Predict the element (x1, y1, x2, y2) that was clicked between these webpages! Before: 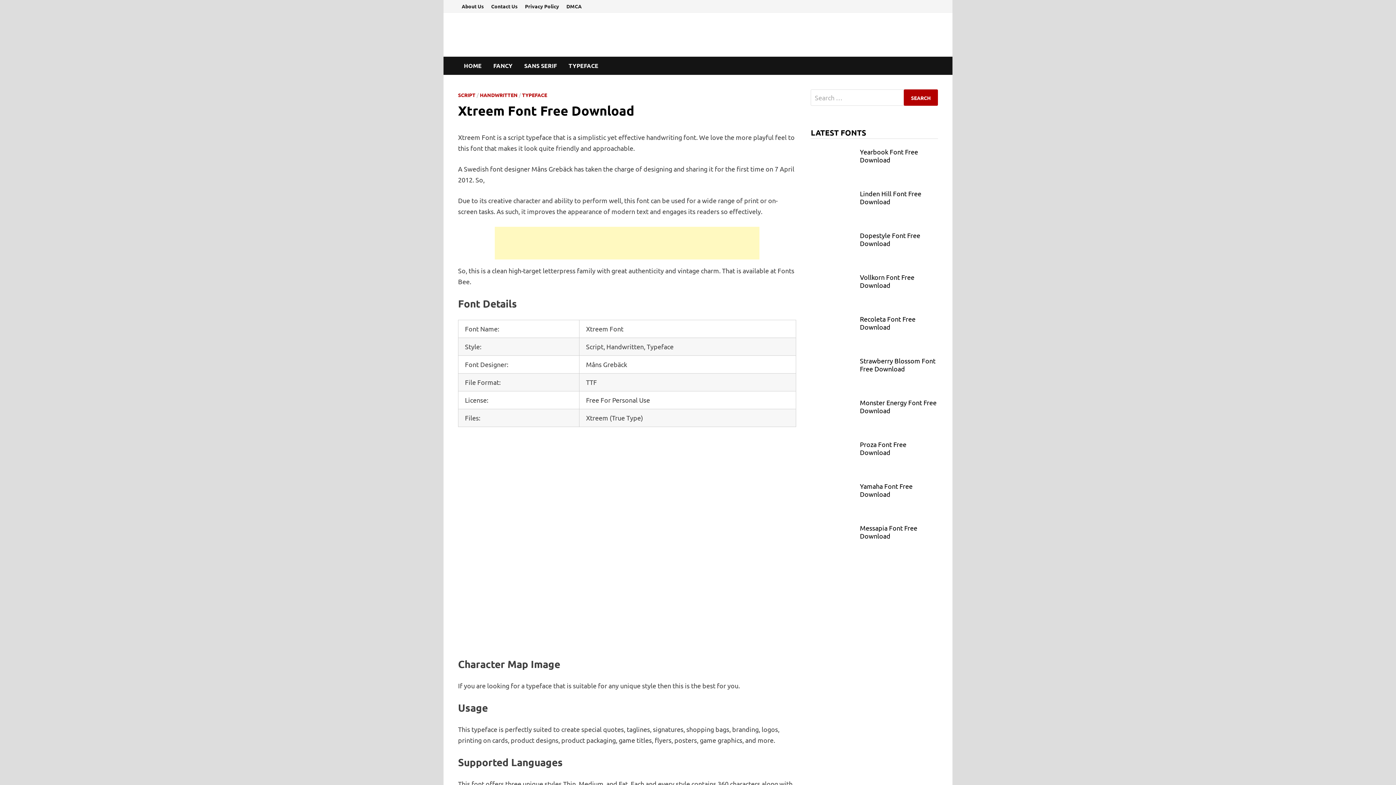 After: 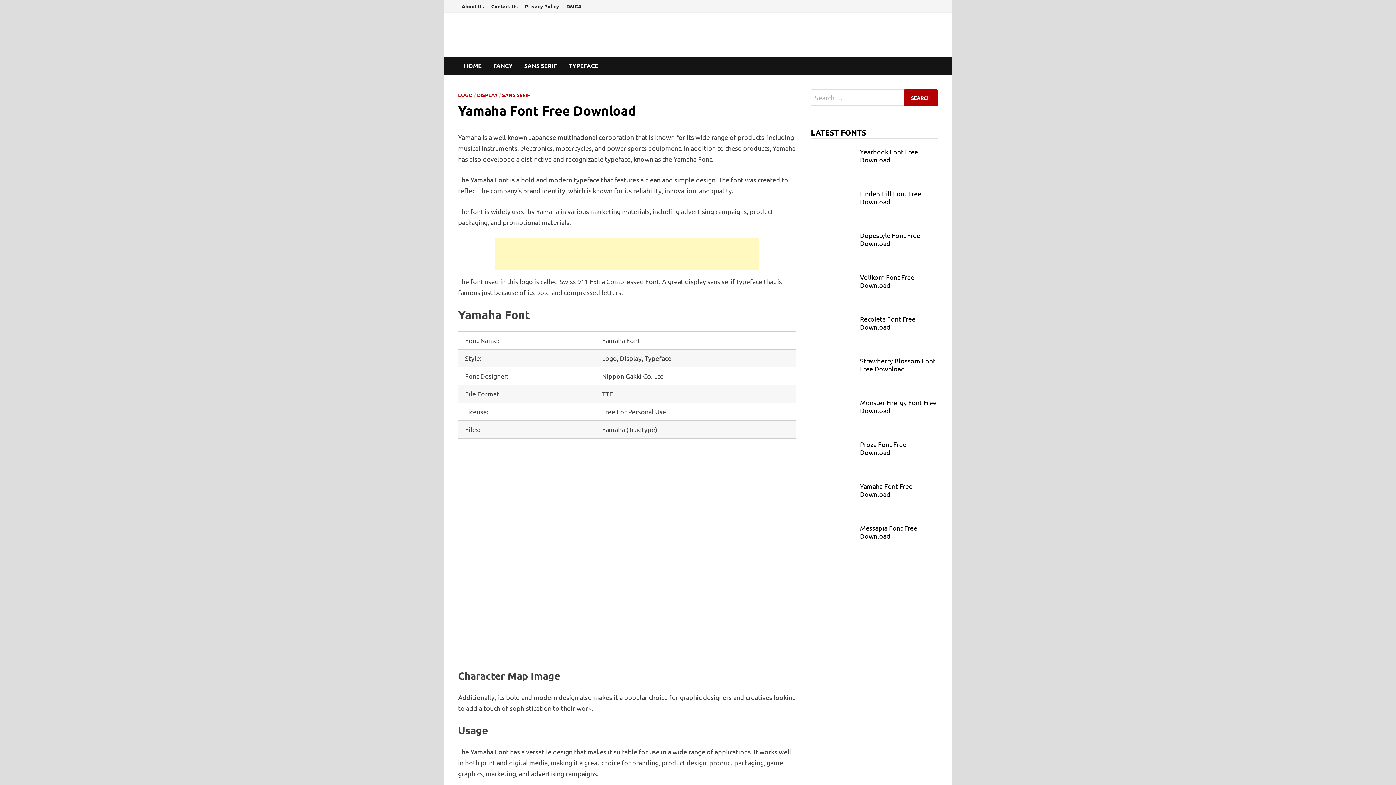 Action: bbox: (811, 483, 854, 491)